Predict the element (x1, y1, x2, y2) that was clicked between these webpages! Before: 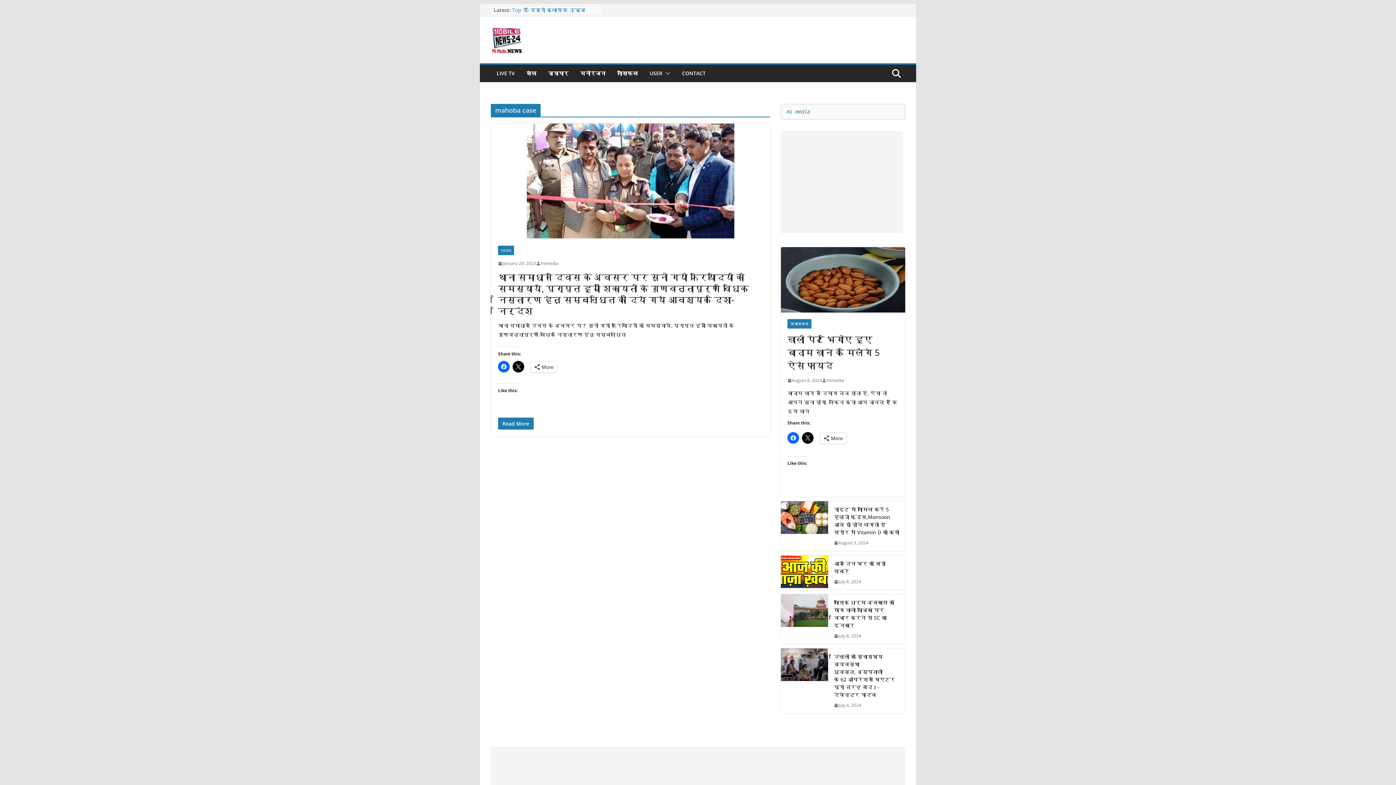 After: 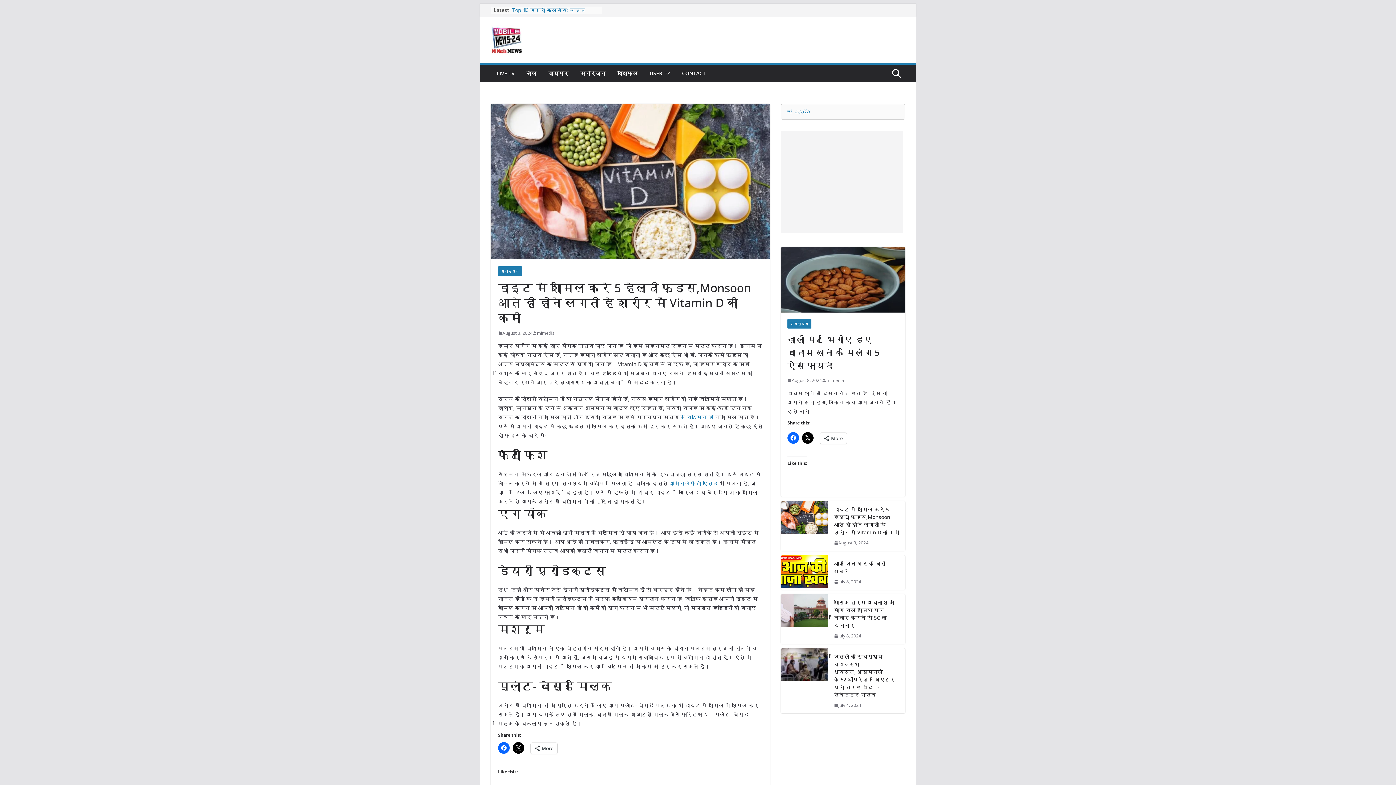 Action: bbox: (834, 539, 868, 546) label: August 3, 2024